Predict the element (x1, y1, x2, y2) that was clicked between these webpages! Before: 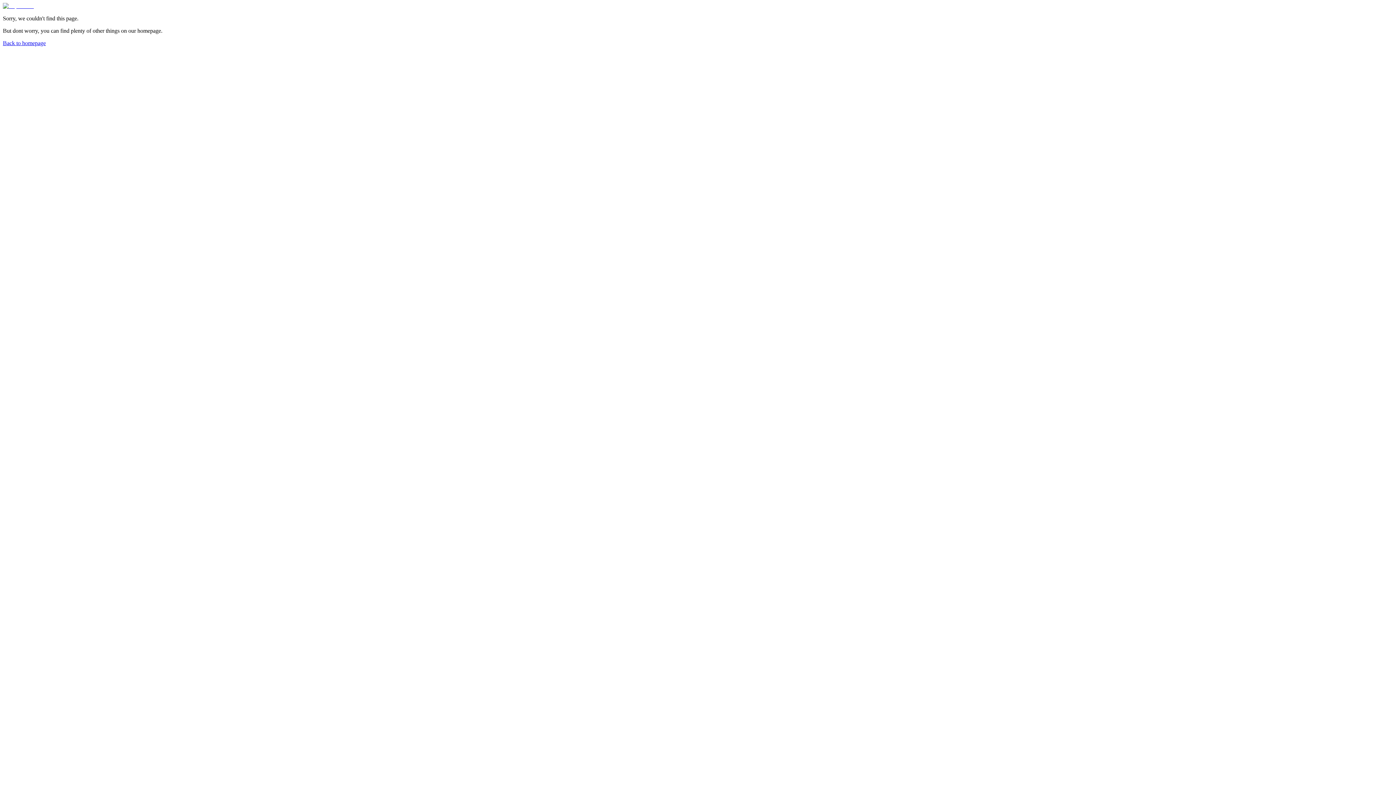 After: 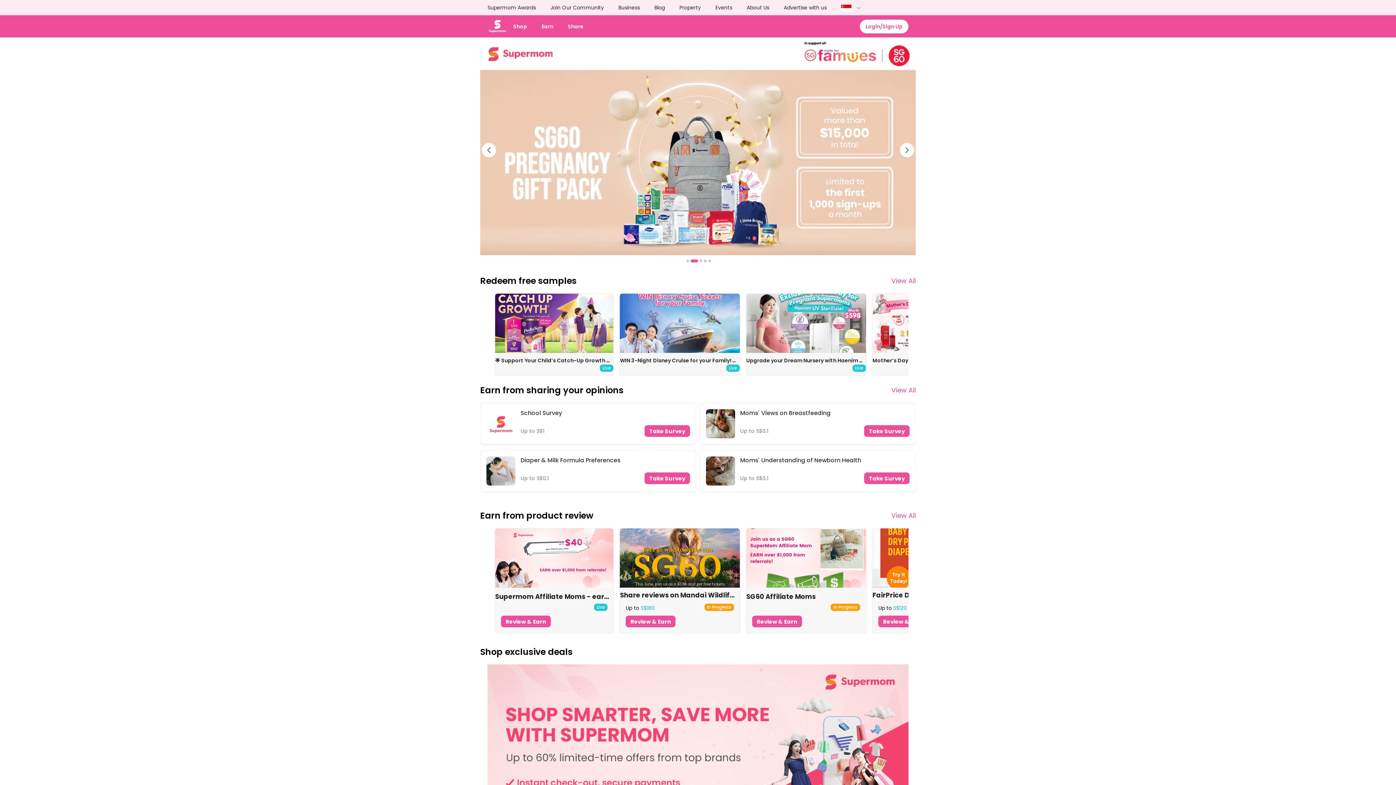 Action: label: Back to homepage bbox: (2, 40, 45, 46)